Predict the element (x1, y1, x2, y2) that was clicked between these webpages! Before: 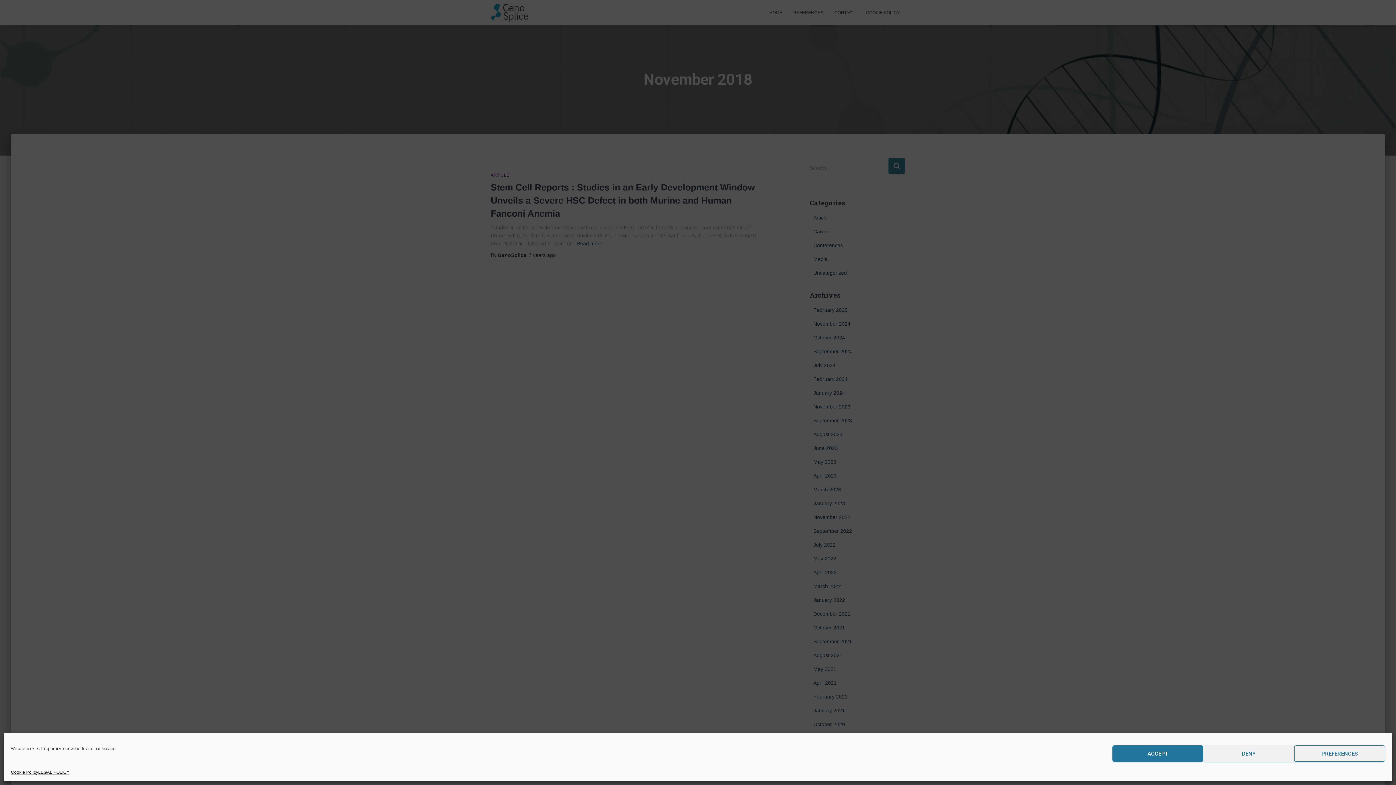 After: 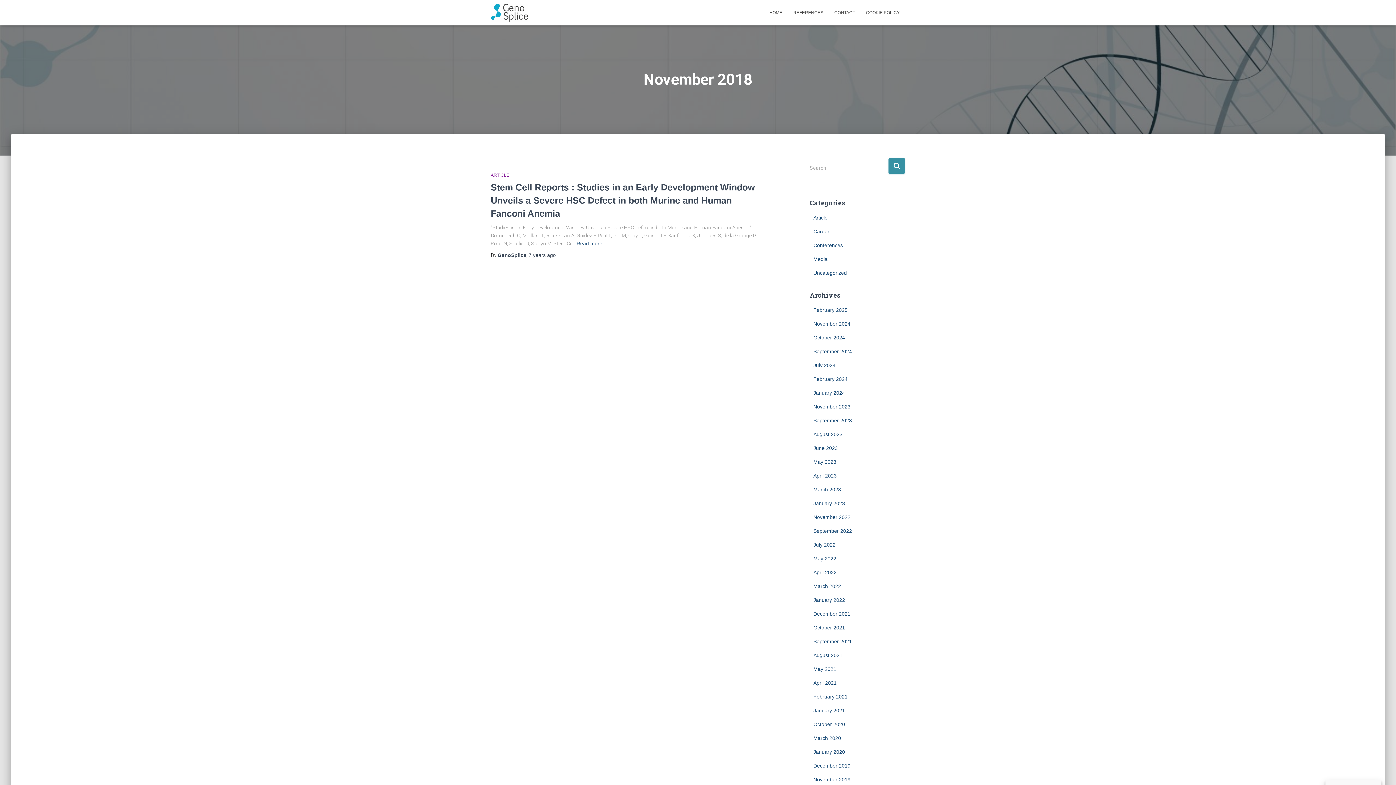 Action: label: ACCEPT bbox: (1112, 745, 1203, 762)